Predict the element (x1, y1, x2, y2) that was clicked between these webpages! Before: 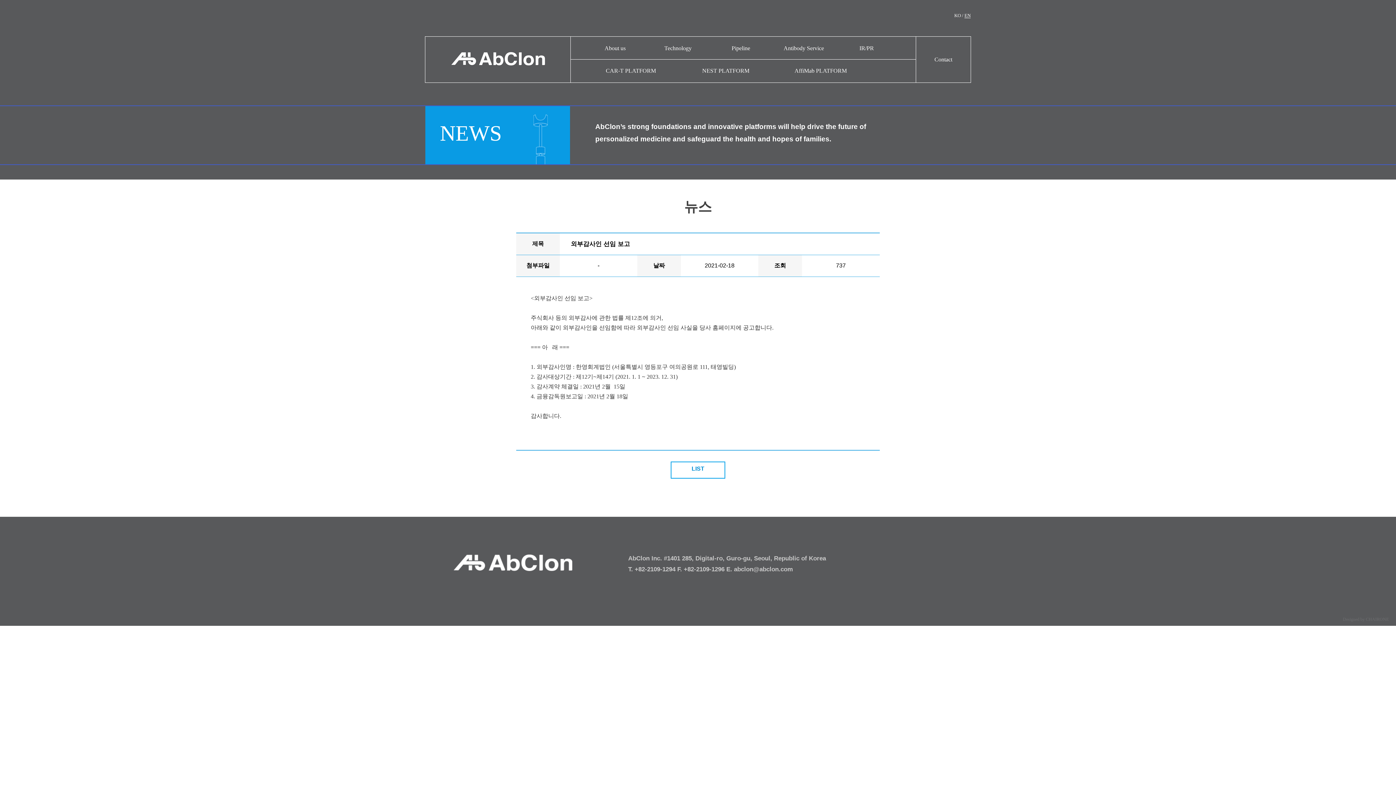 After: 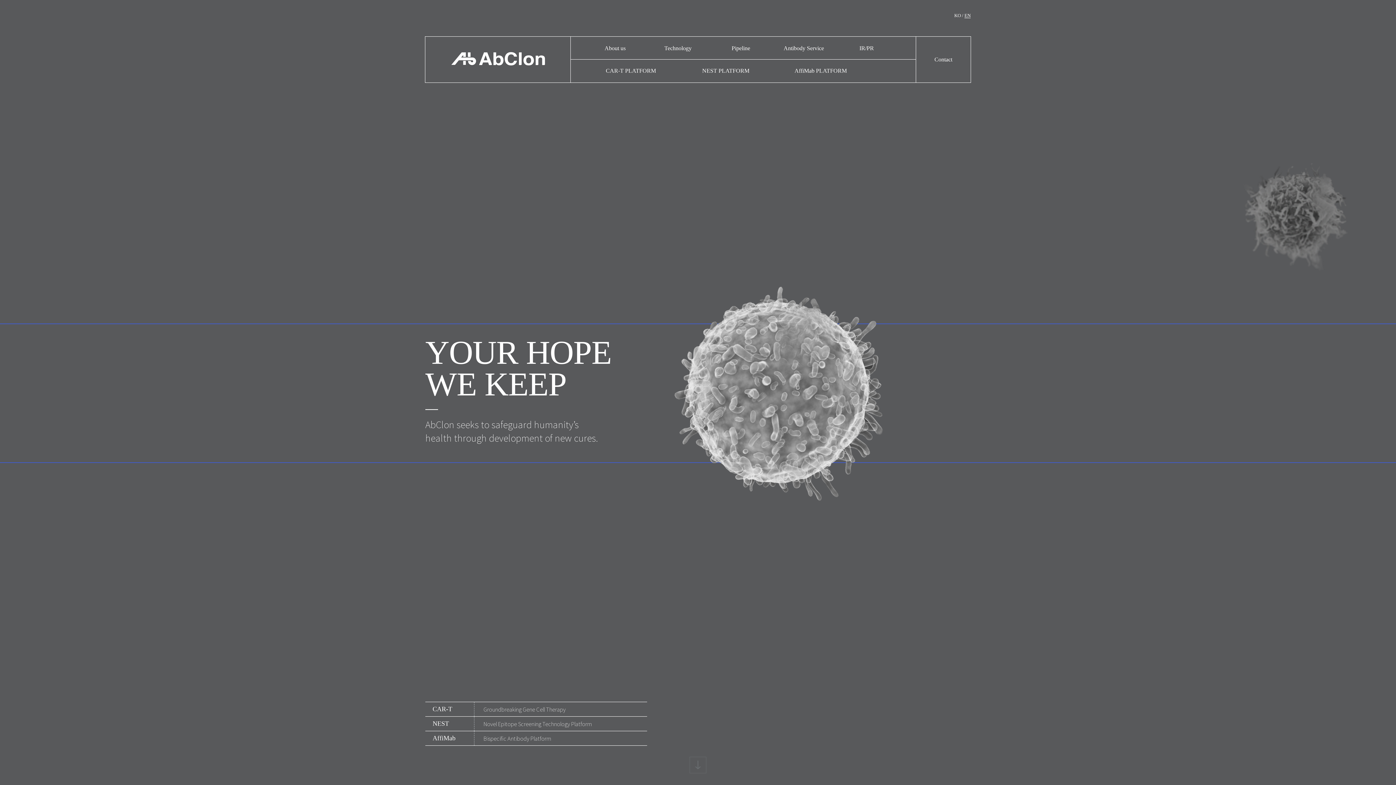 Action: bbox: (964, 12, 970, 18) label: EN